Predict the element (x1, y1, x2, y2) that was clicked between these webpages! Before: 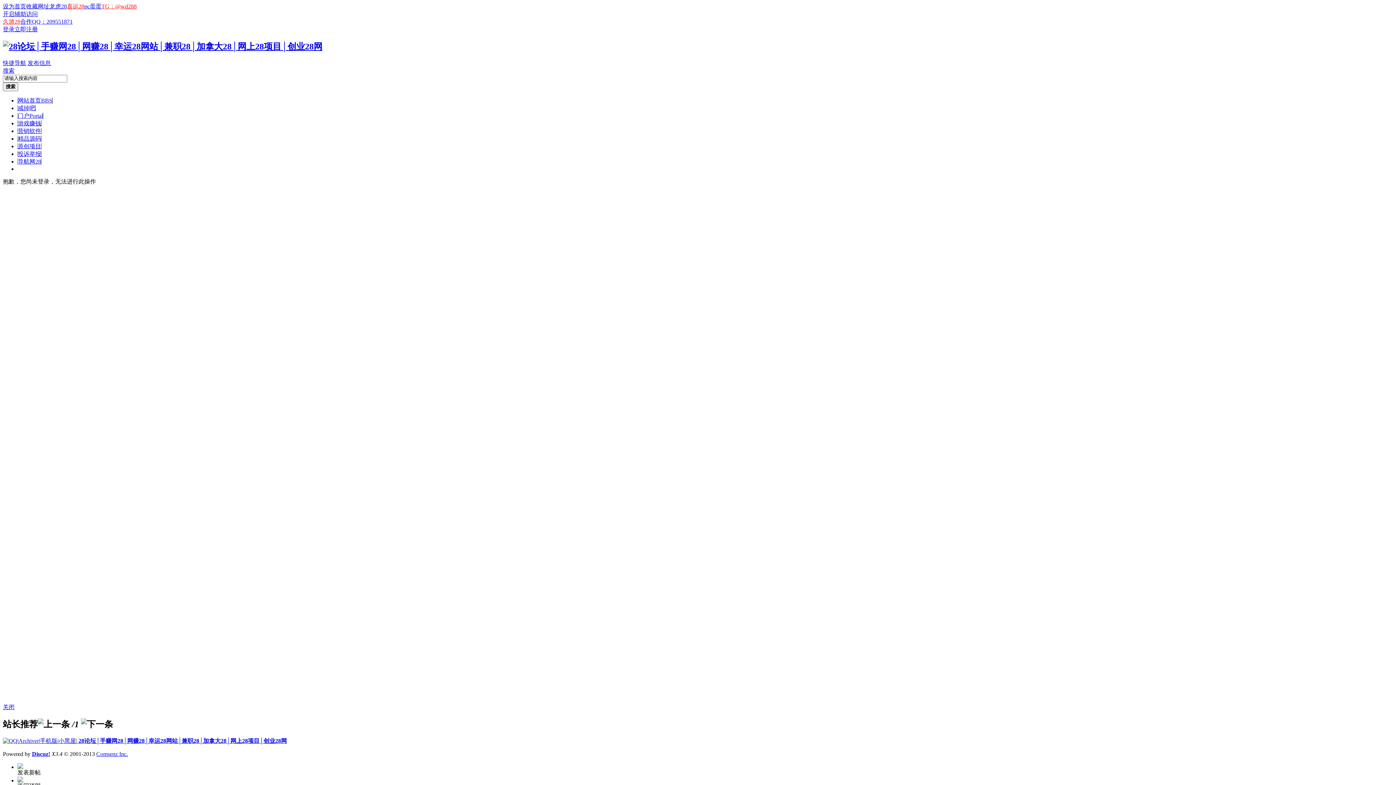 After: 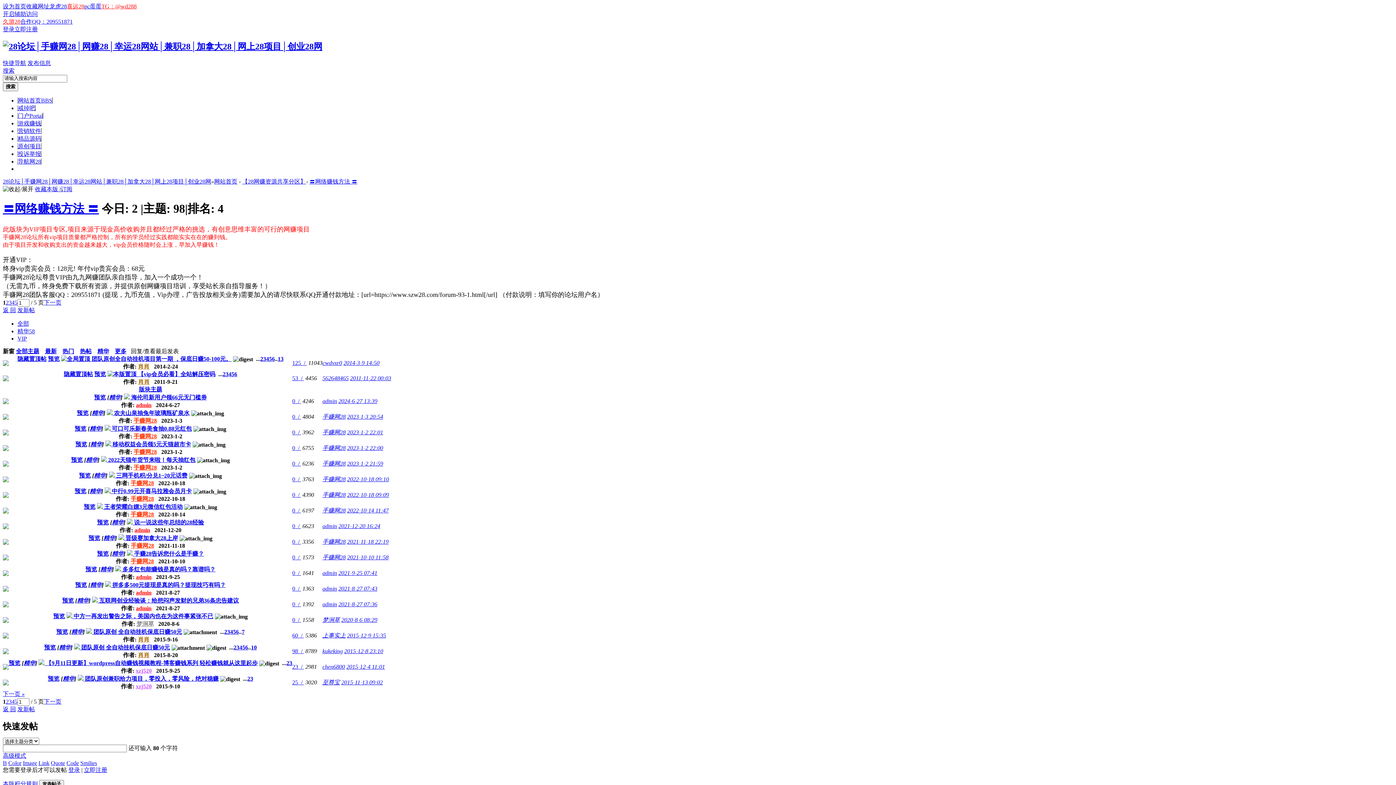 Action: label: 原创项目 bbox: (17, 143, 41, 149)